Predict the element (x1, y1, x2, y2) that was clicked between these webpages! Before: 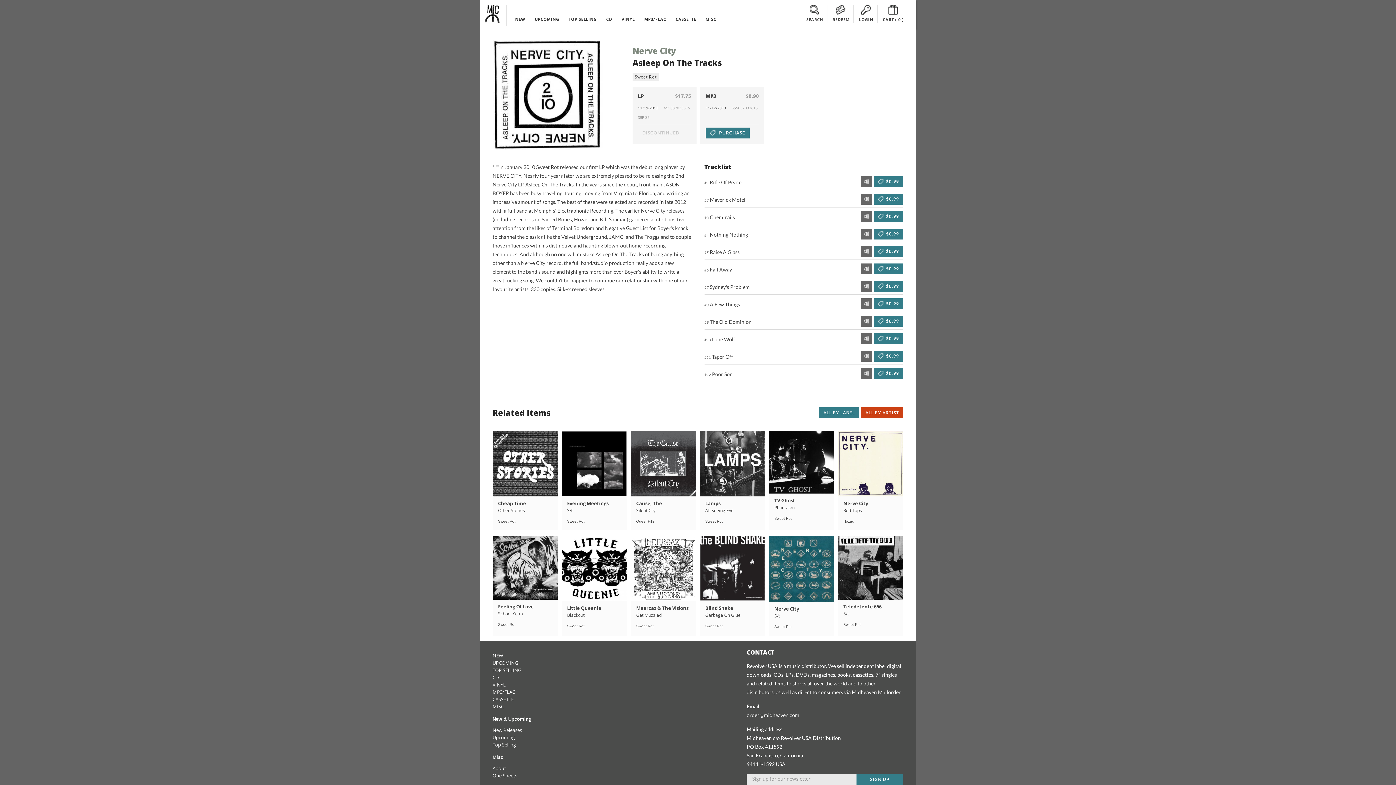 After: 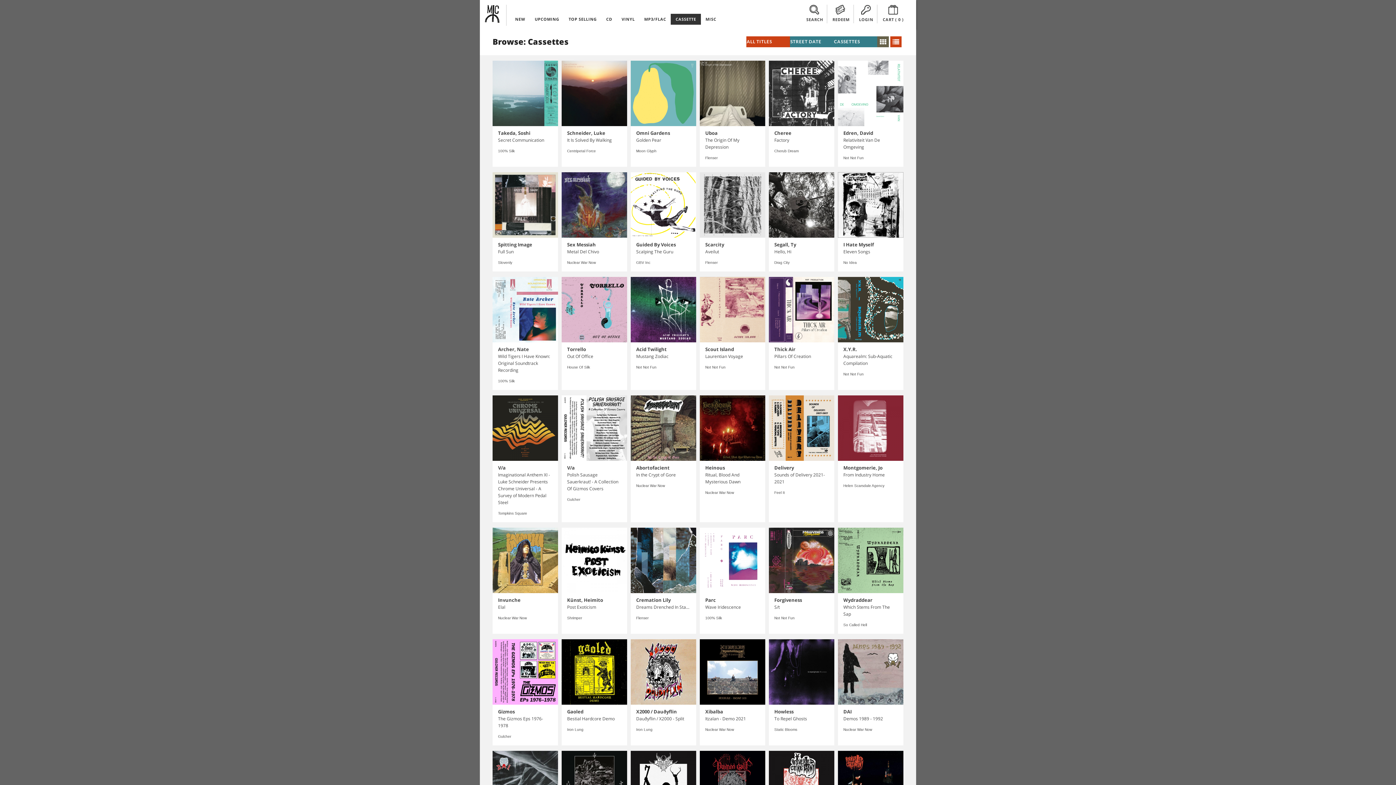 Action: label: CASSETTE bbox: (492, 696, 513, 702)